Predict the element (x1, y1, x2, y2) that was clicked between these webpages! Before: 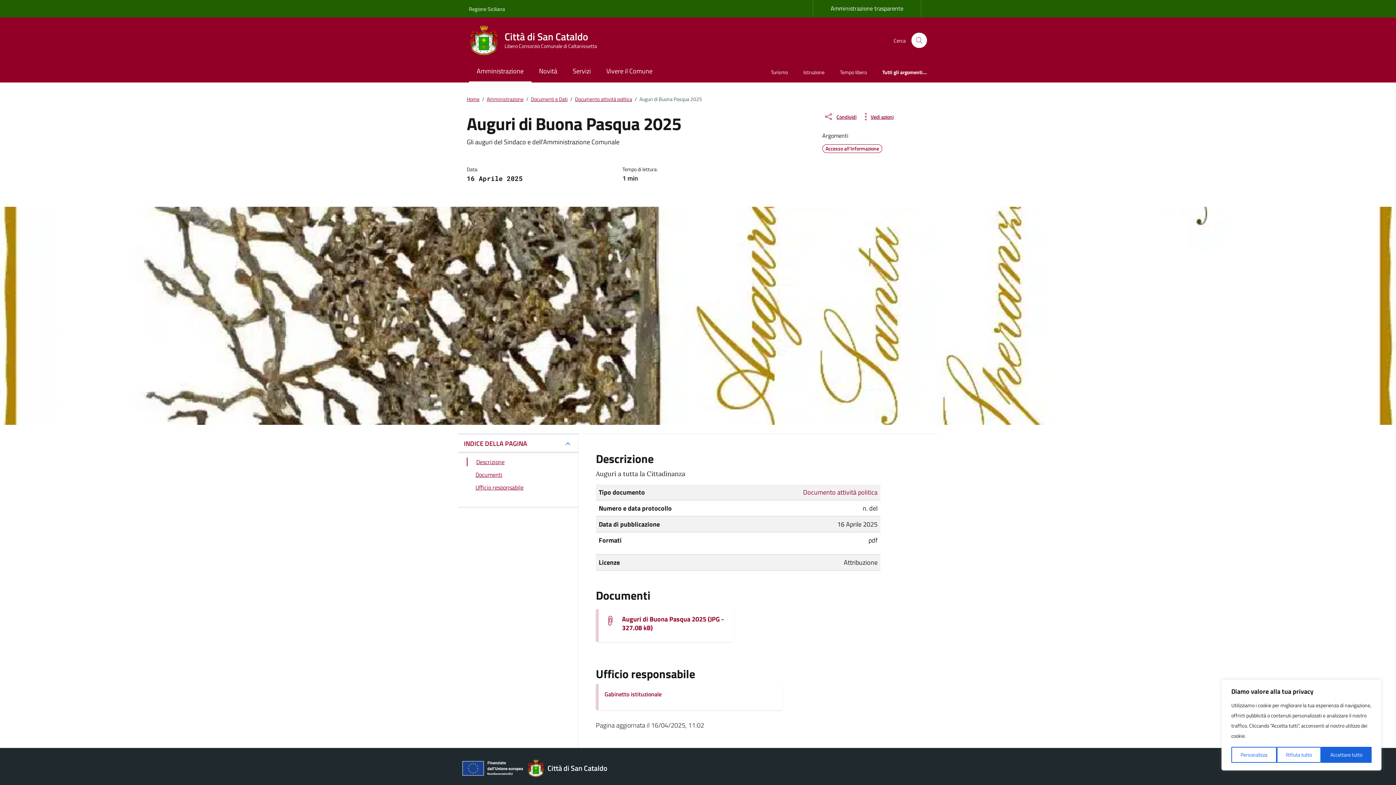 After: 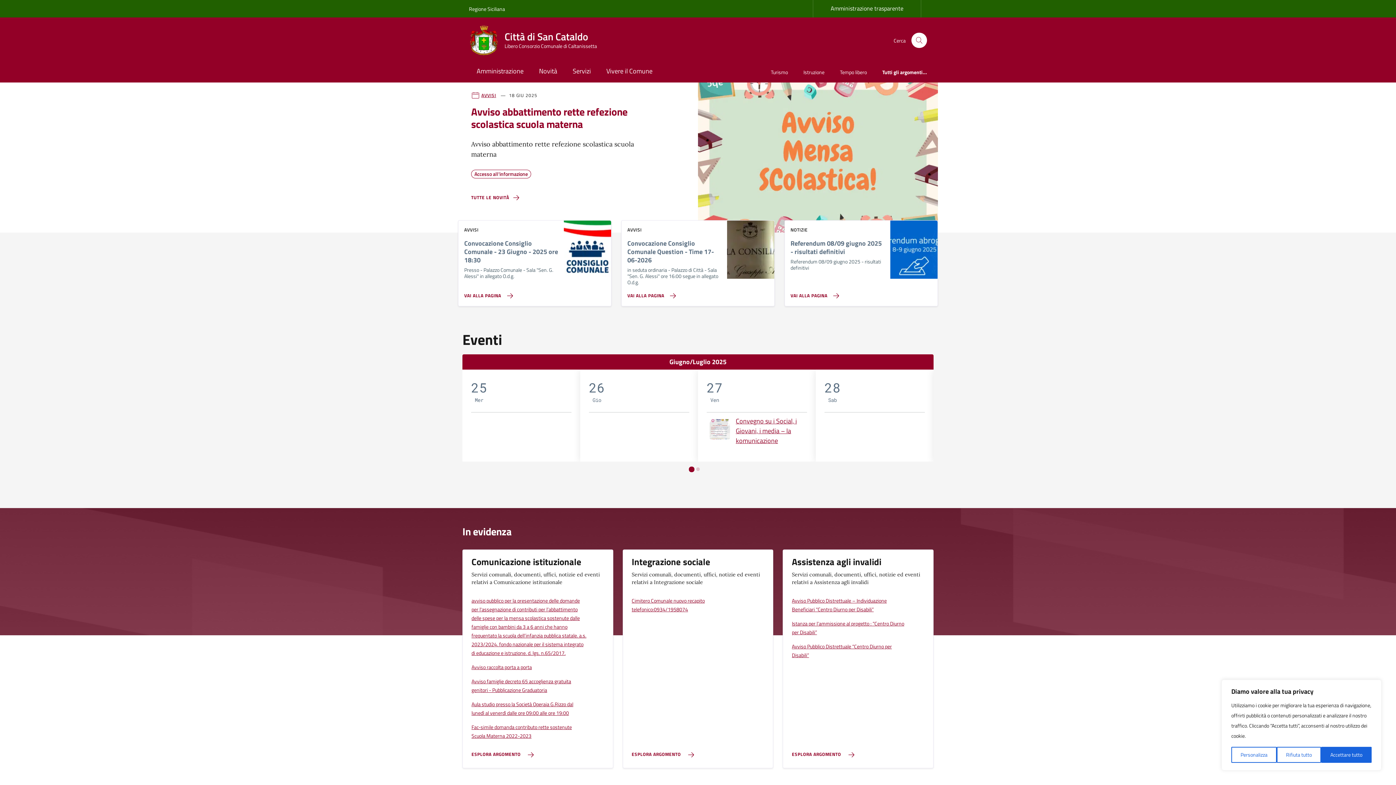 Action: label: Home bbox: (466, 95, 479, 103)